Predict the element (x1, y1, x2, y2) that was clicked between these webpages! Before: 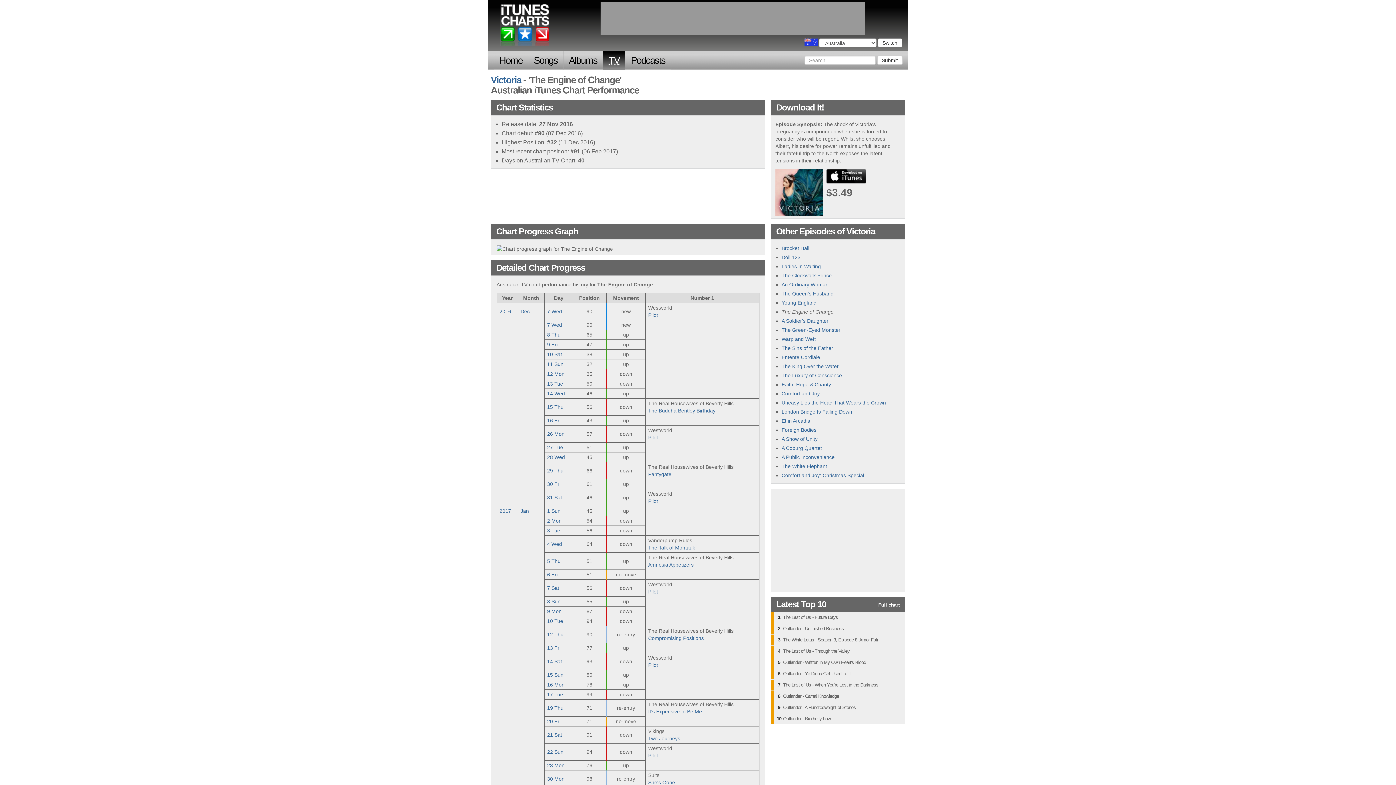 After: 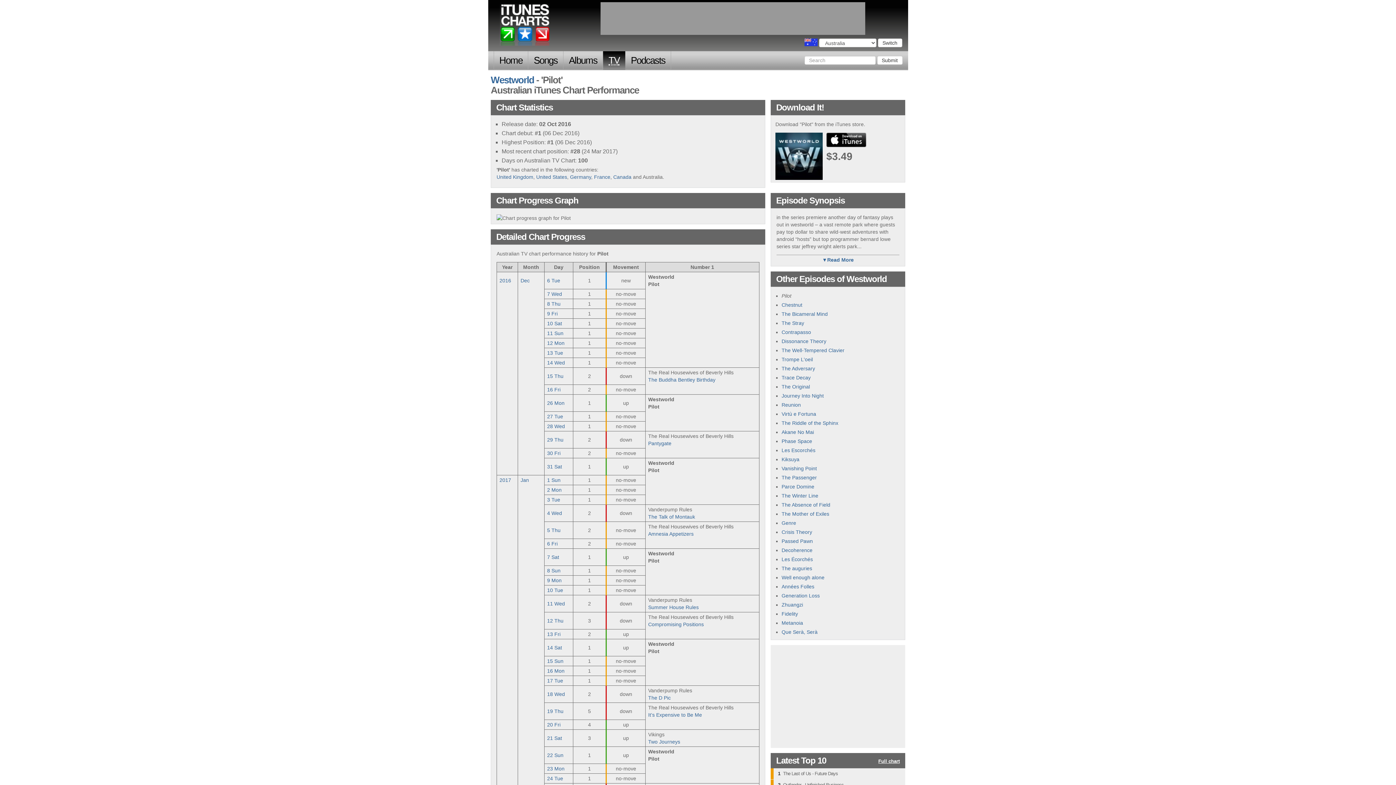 Action: bbox: (648, 498, 658, 504) label: Pilot